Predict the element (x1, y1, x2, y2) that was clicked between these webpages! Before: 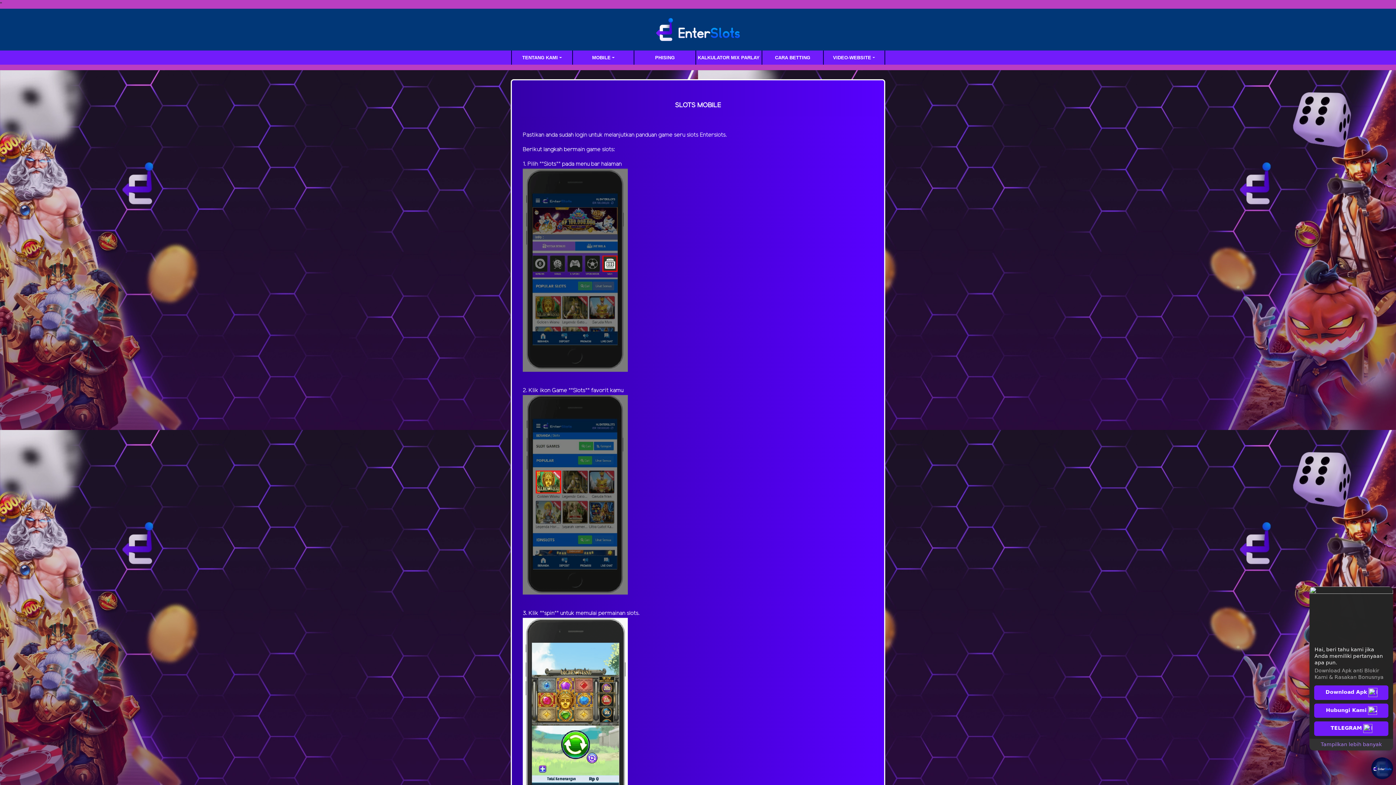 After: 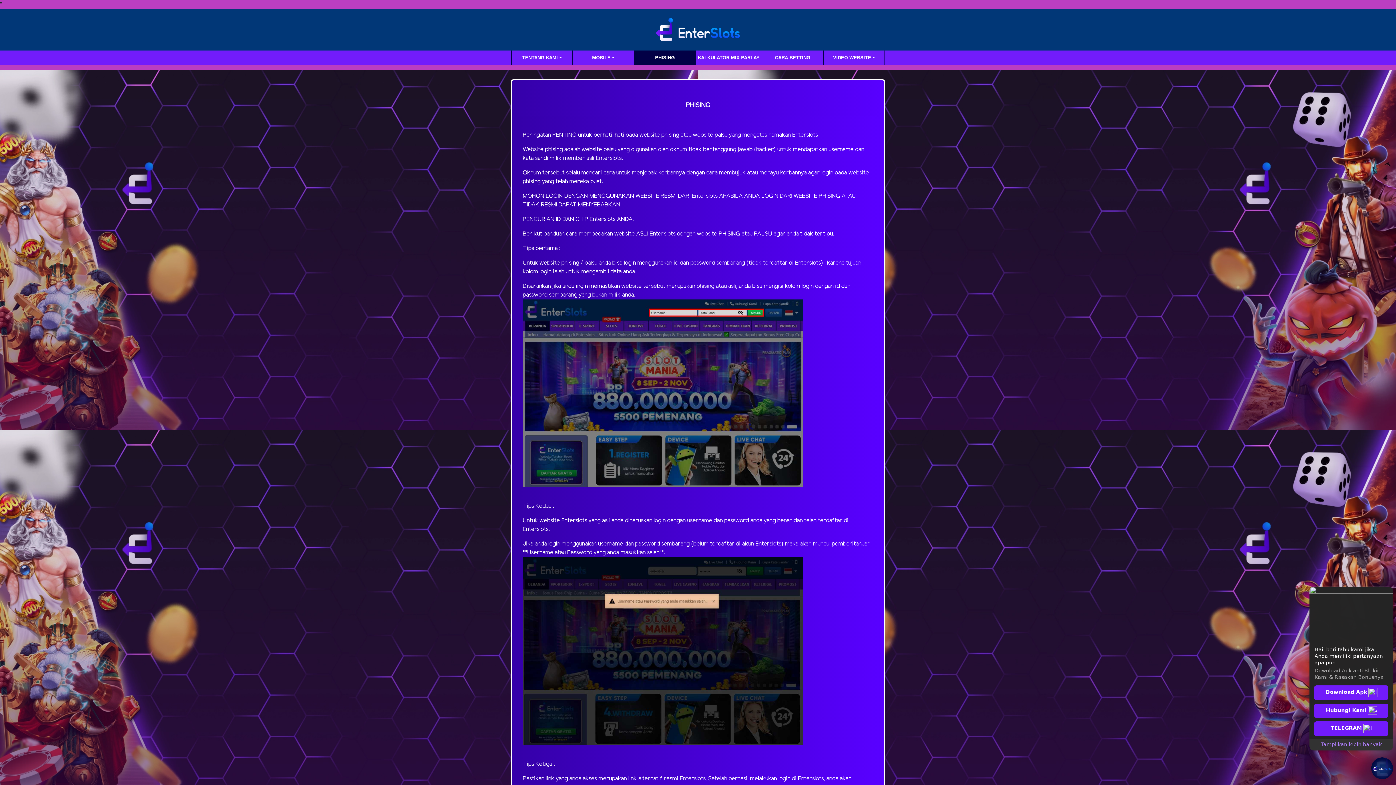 Action: label: PHISING bbox: (634, 52, 695, 62)